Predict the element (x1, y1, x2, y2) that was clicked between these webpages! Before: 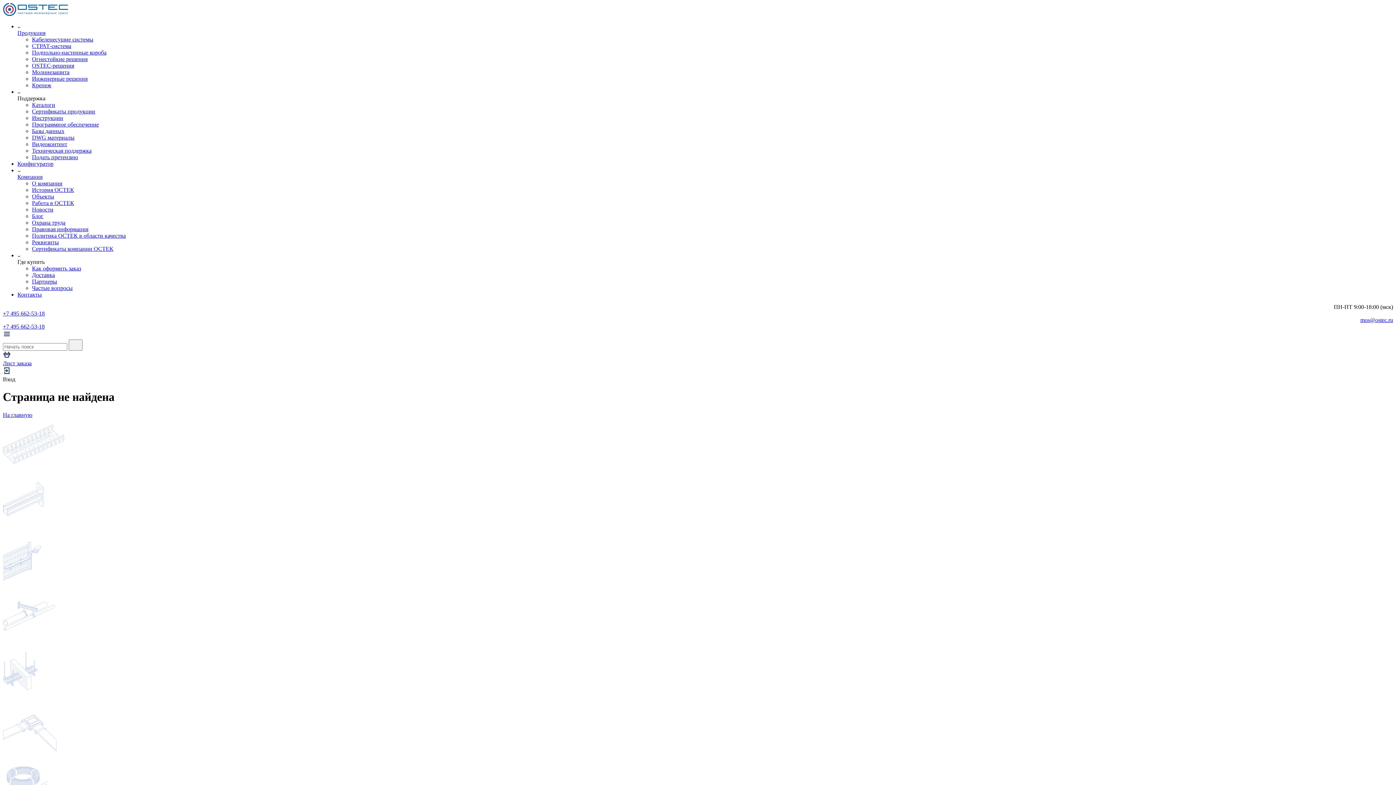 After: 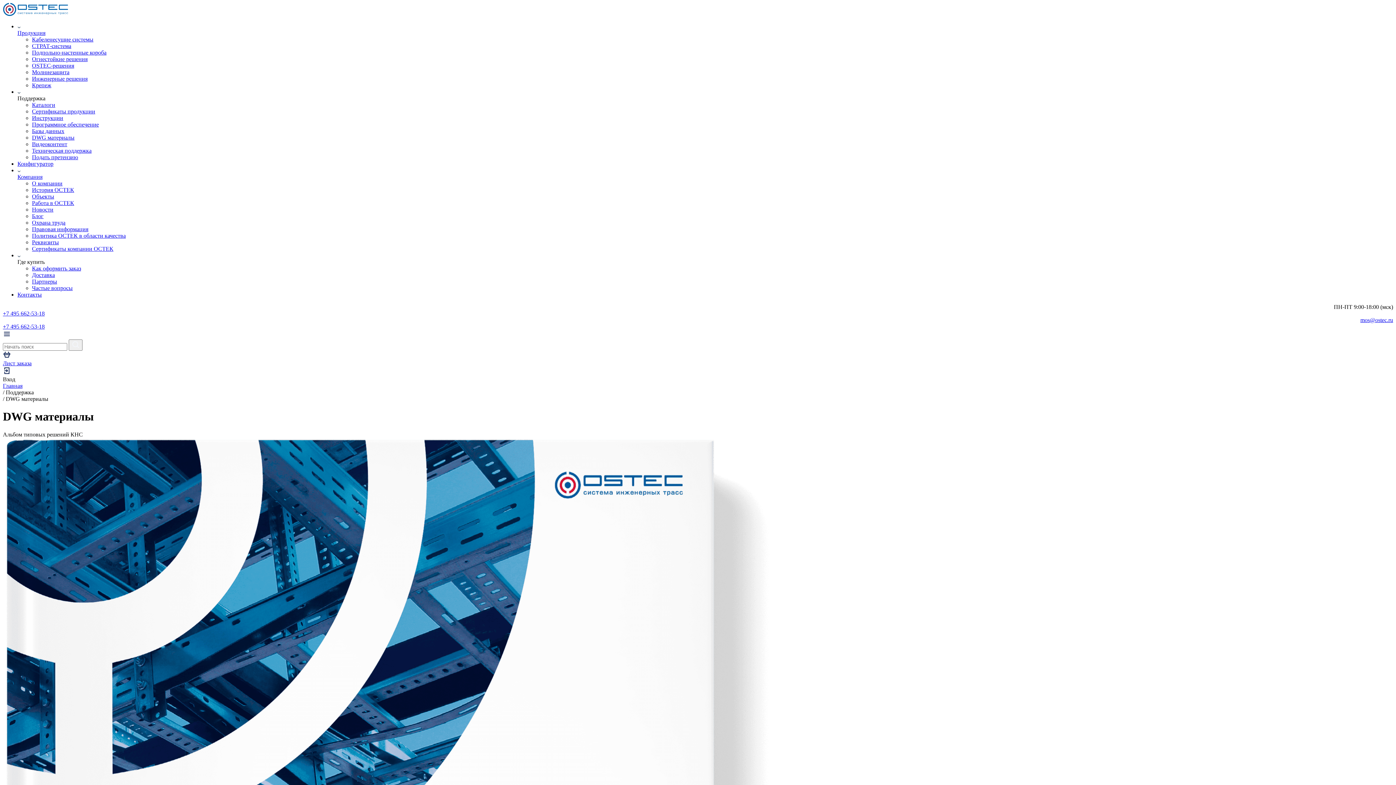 Action: bbox: (32, 134, 74, 140) label: DWG материалы